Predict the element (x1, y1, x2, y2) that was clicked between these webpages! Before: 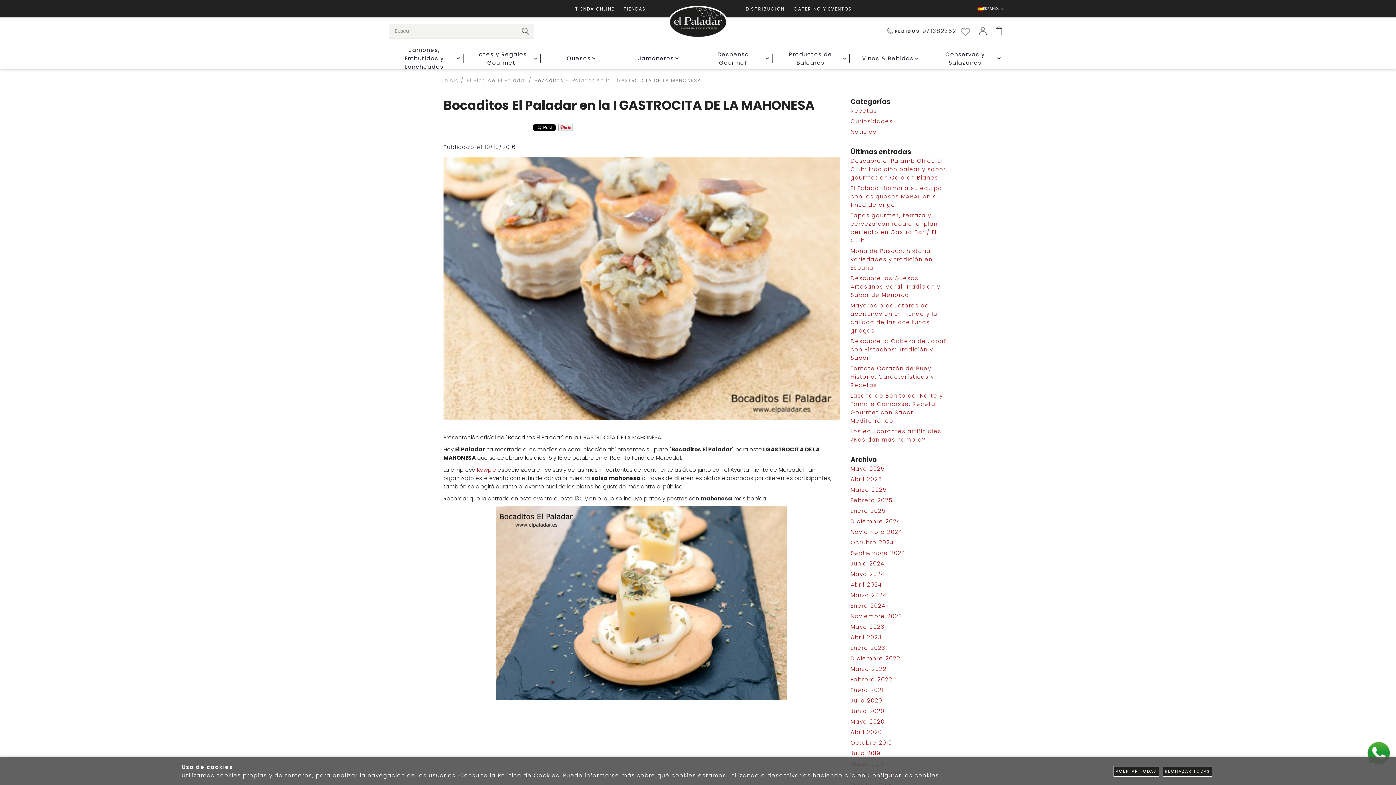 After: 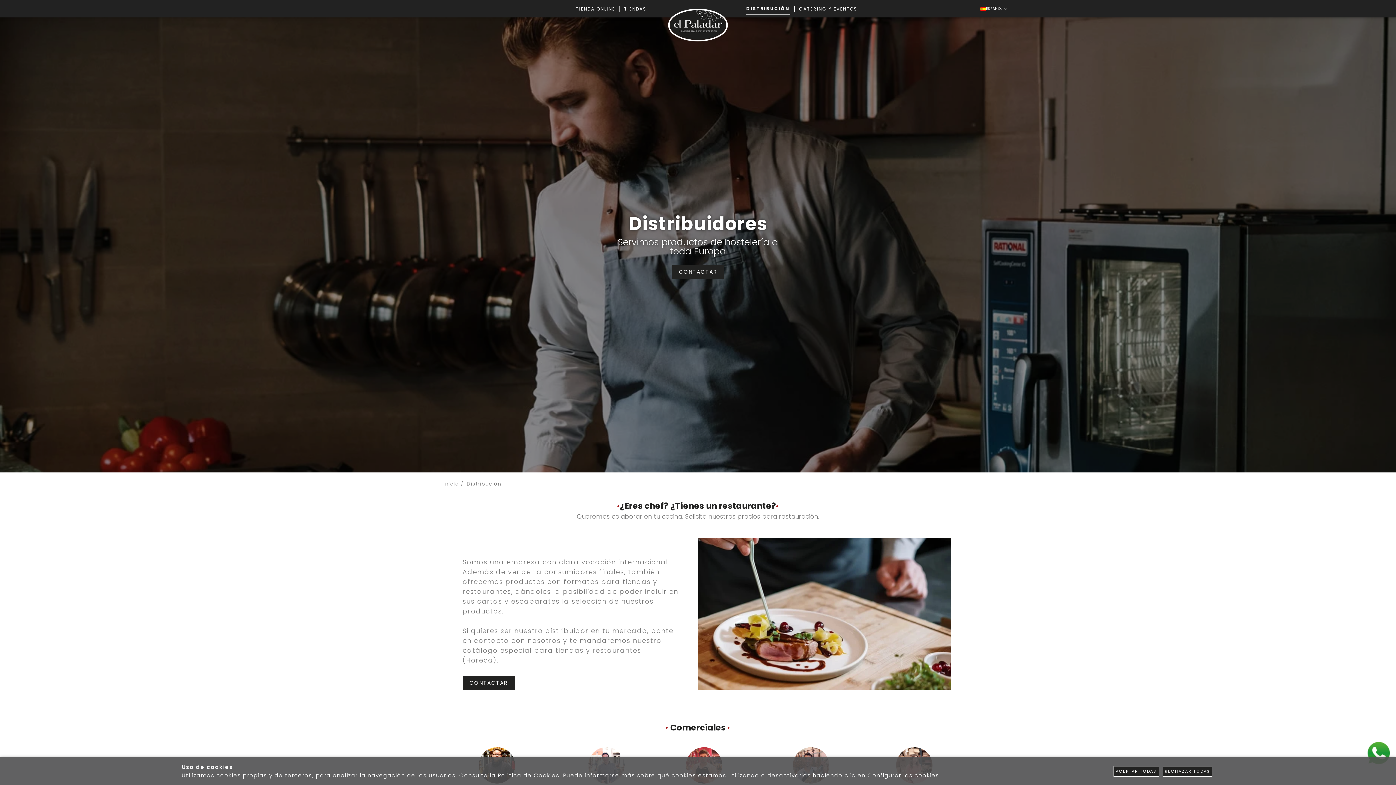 Action: label: DISTRIBUCIÓN bbox: (741, 6, 789, 11)